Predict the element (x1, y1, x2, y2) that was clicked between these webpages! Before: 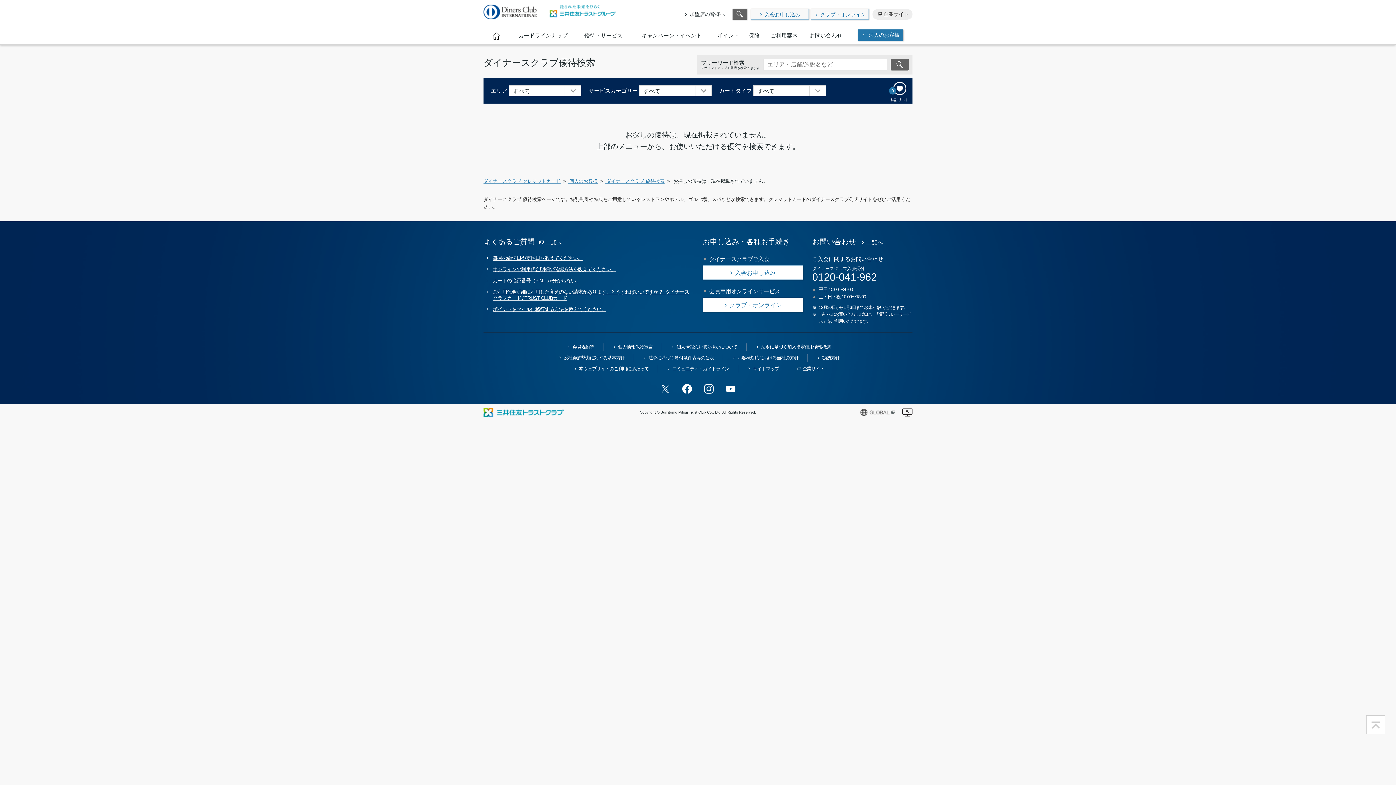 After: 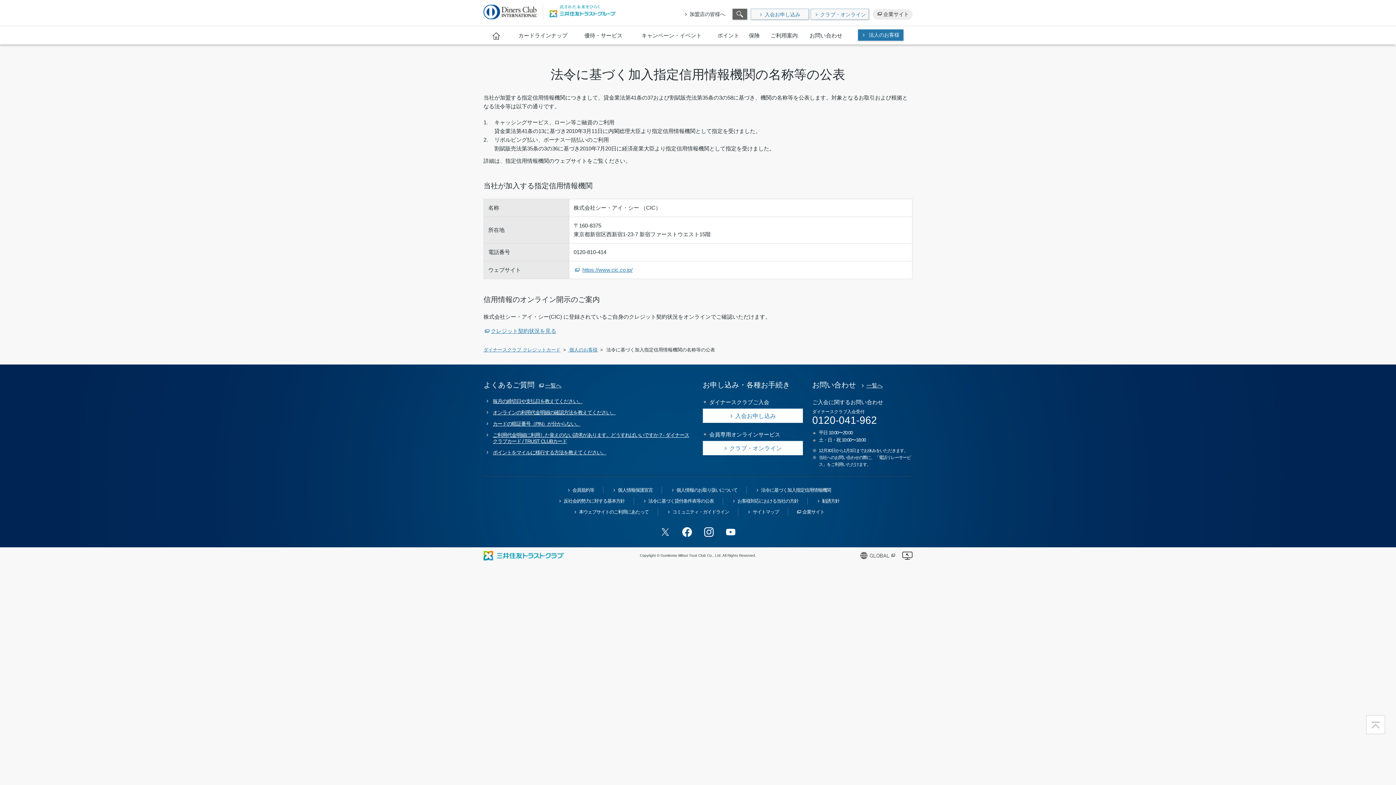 Action: bbox: (754, 344, 831, 349) label: 法令に基づく加入指定信用情報機関